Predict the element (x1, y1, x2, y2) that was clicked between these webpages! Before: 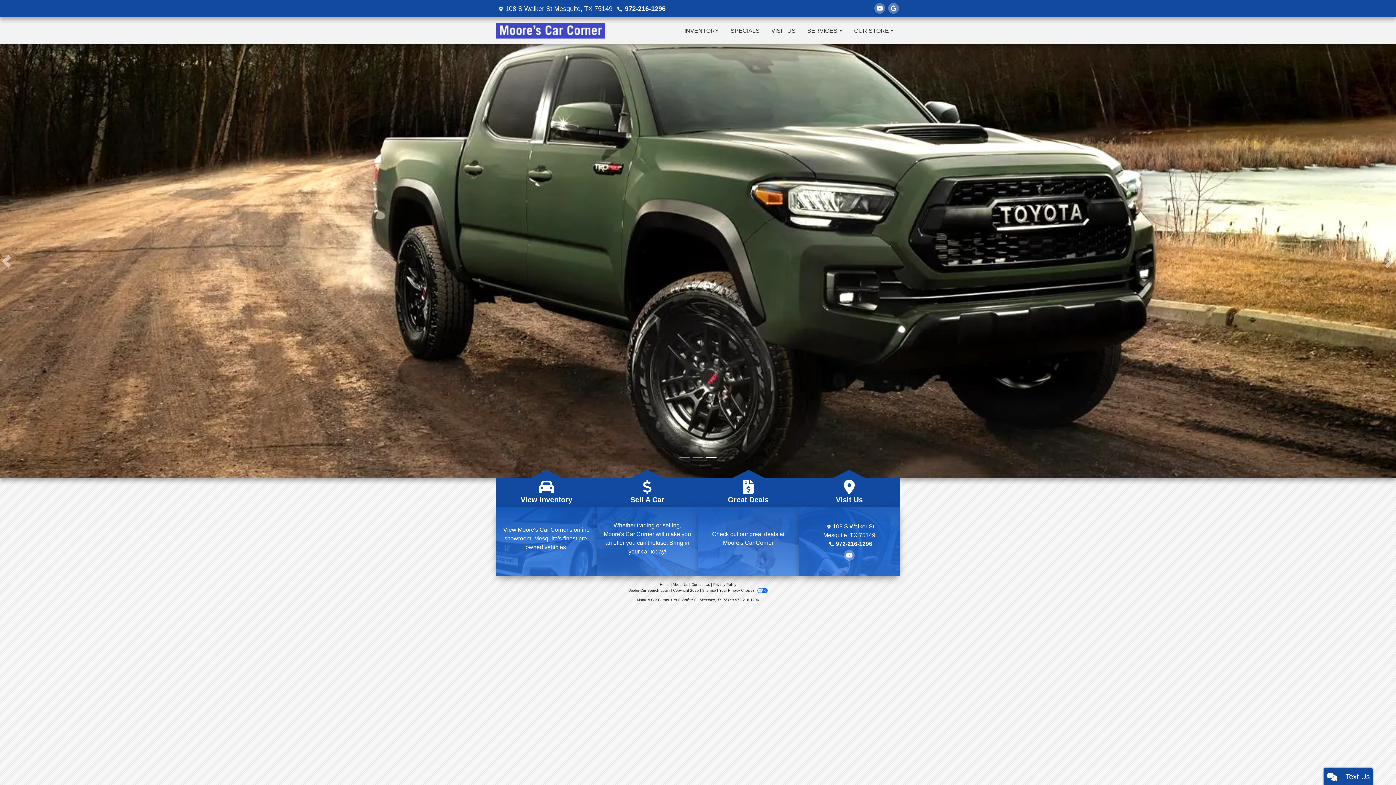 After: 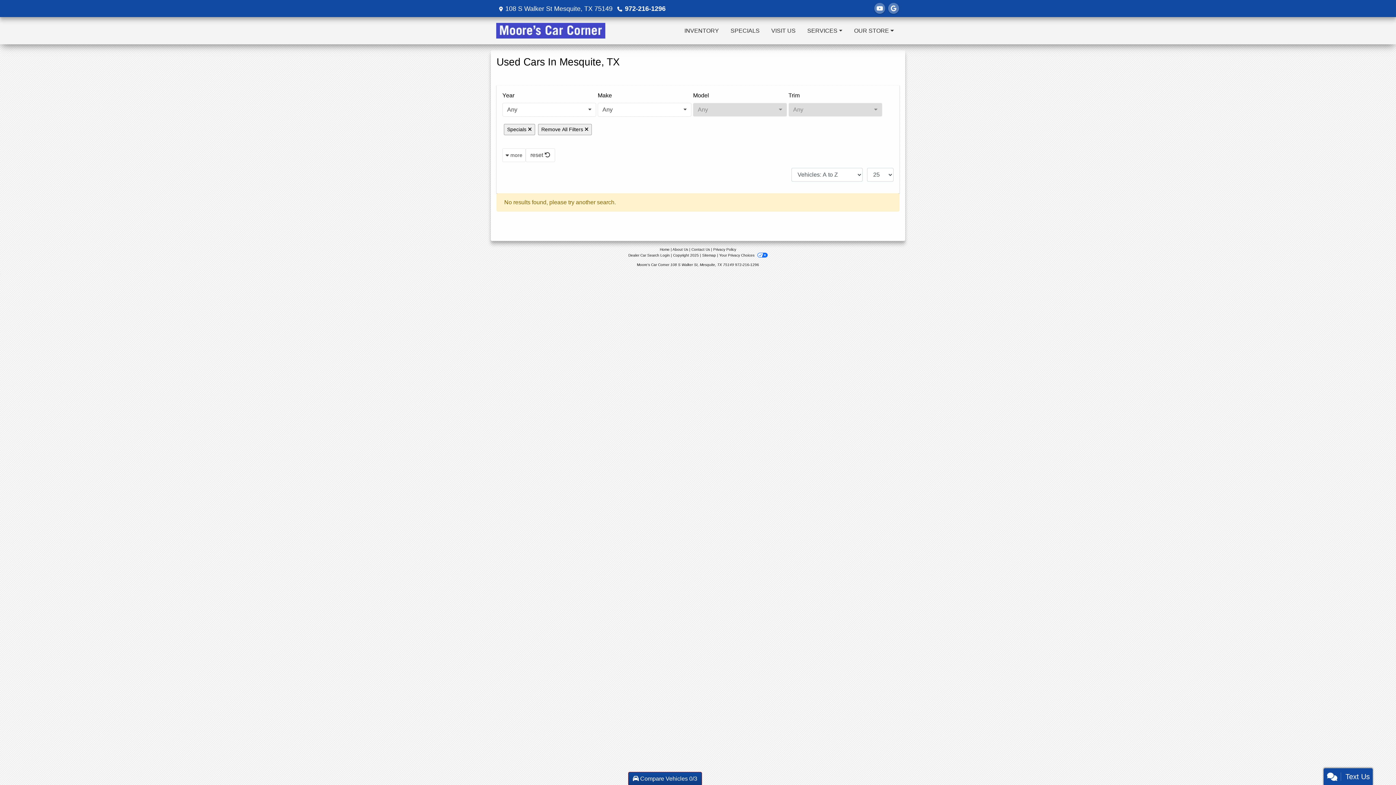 Action: bbox: (698, 469, 799, 576) label: Great Deals

Check out our great deals at Moore's Car Corner